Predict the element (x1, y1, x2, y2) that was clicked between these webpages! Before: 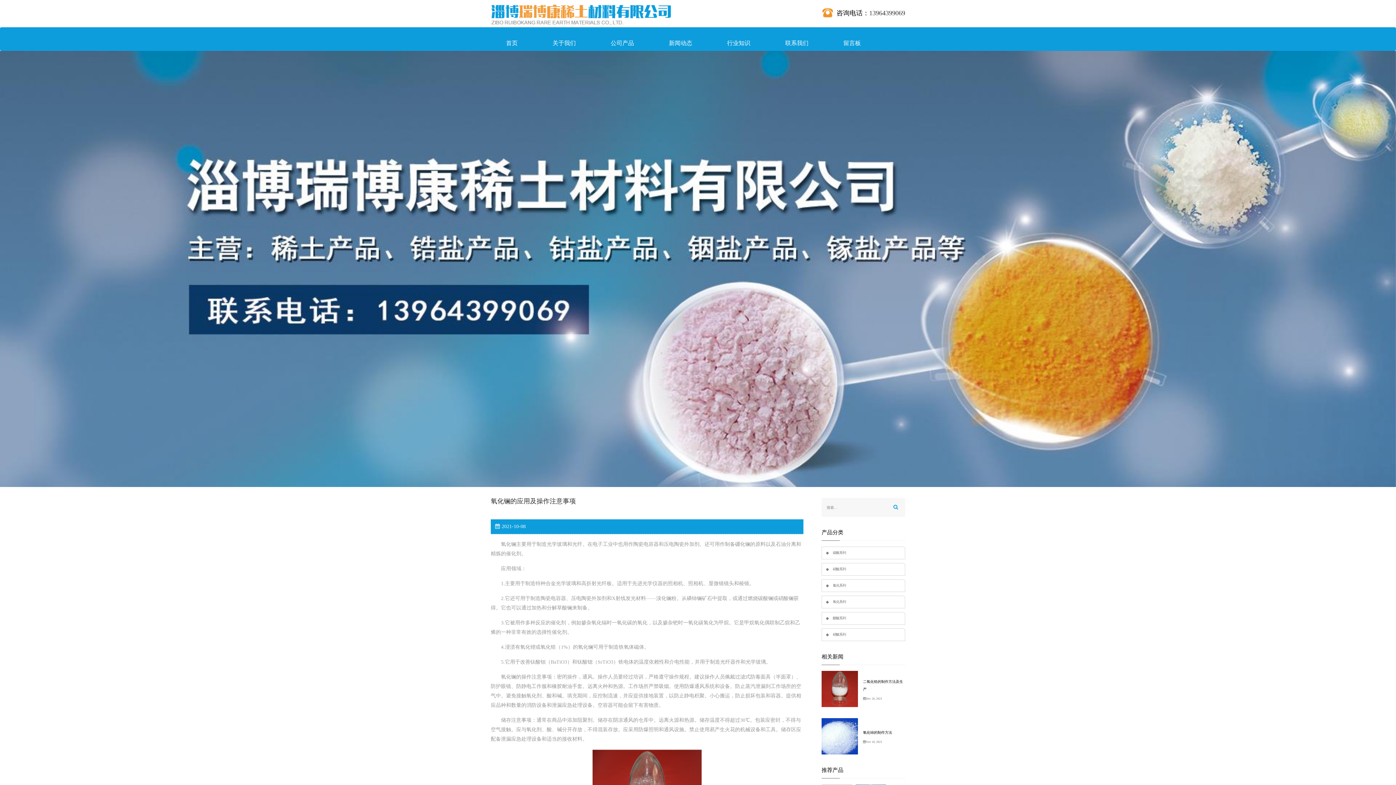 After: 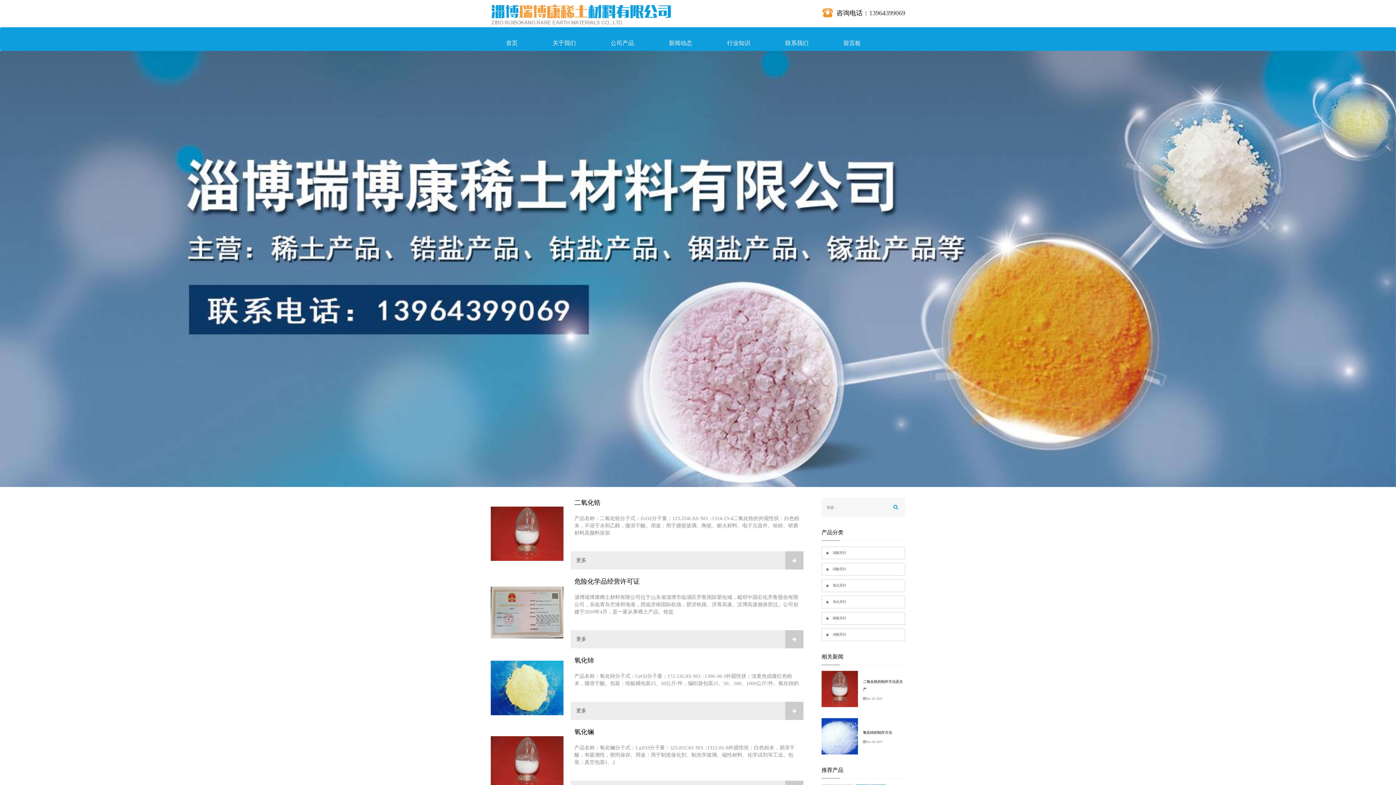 Action: bbox: (821, 596, 905, 608) label: 氧化系列